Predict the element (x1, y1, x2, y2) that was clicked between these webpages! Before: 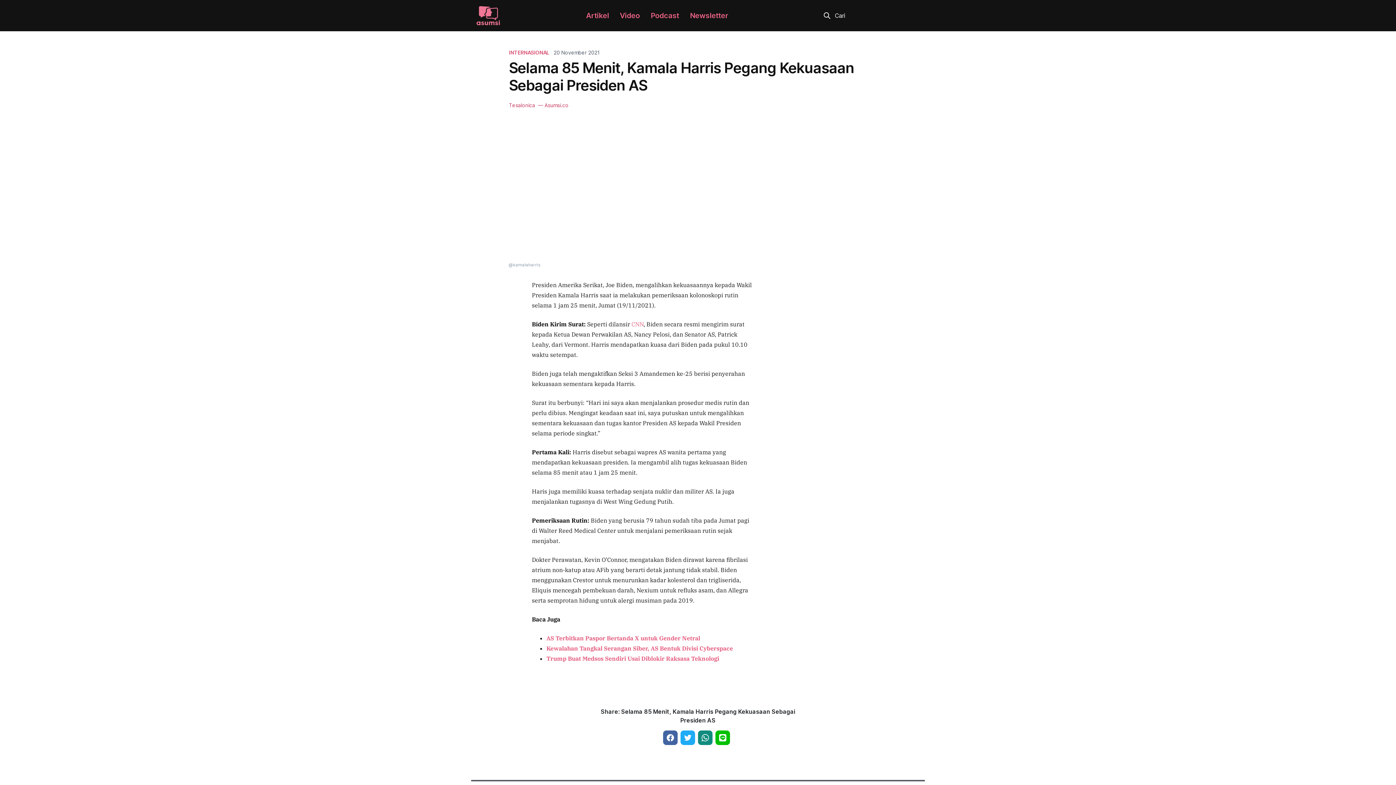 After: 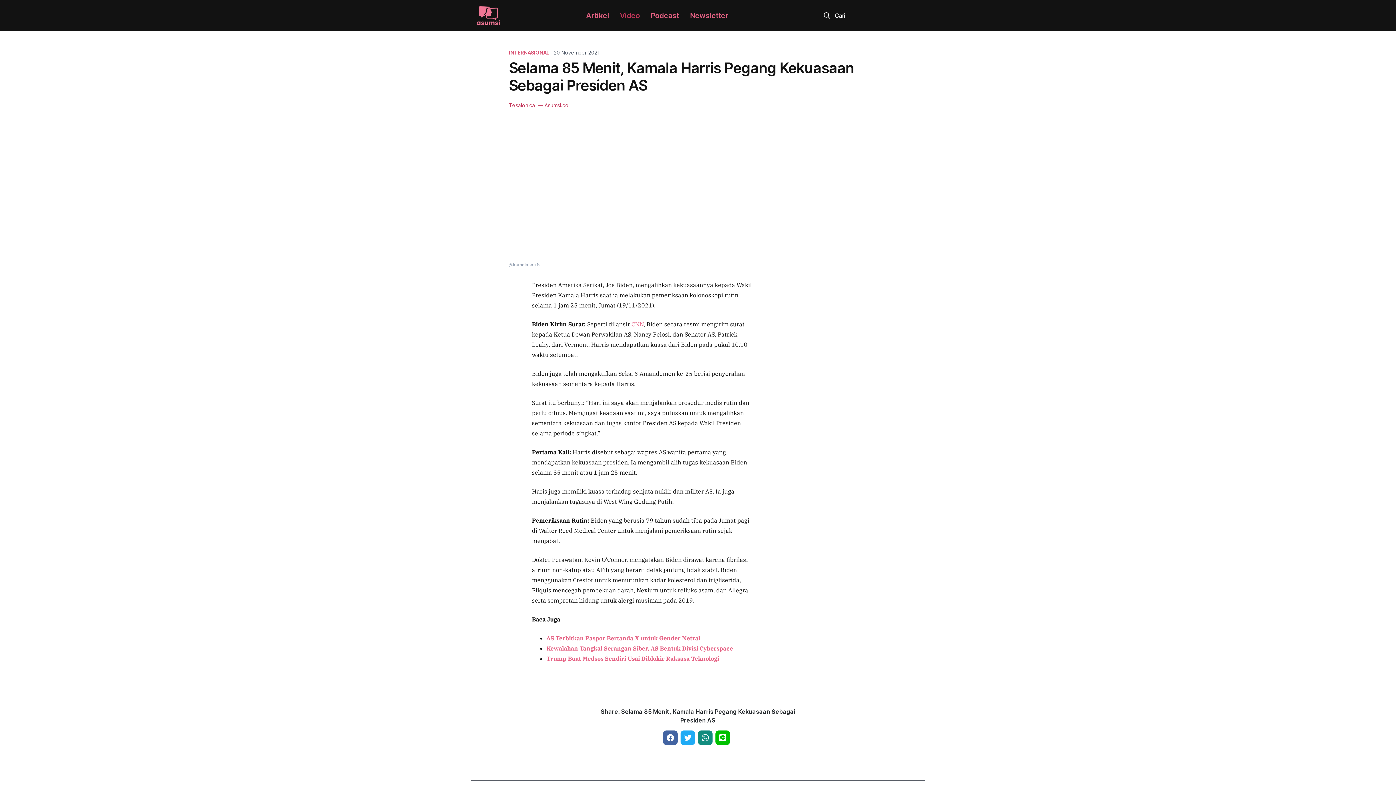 Action: bbox: (614, 2, 645, 28) label: Video